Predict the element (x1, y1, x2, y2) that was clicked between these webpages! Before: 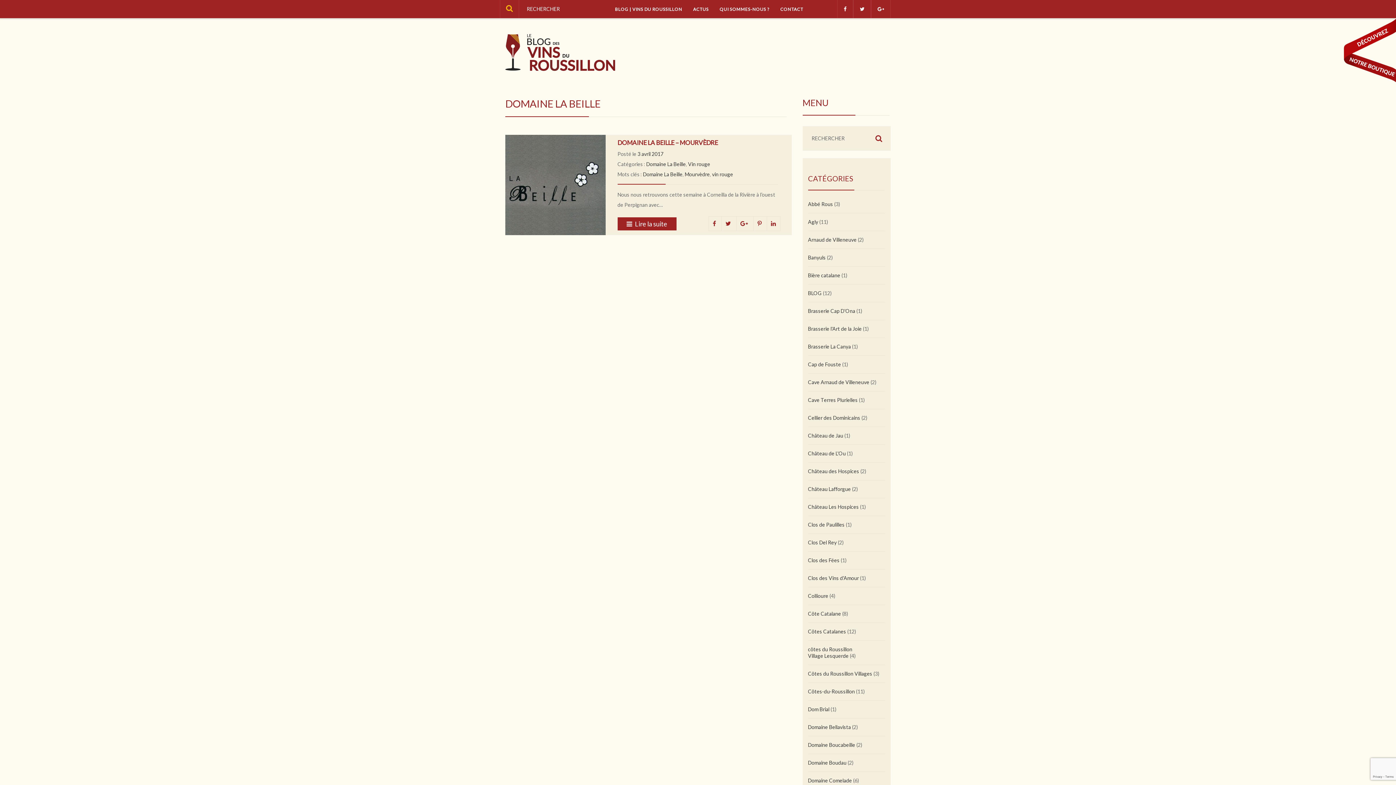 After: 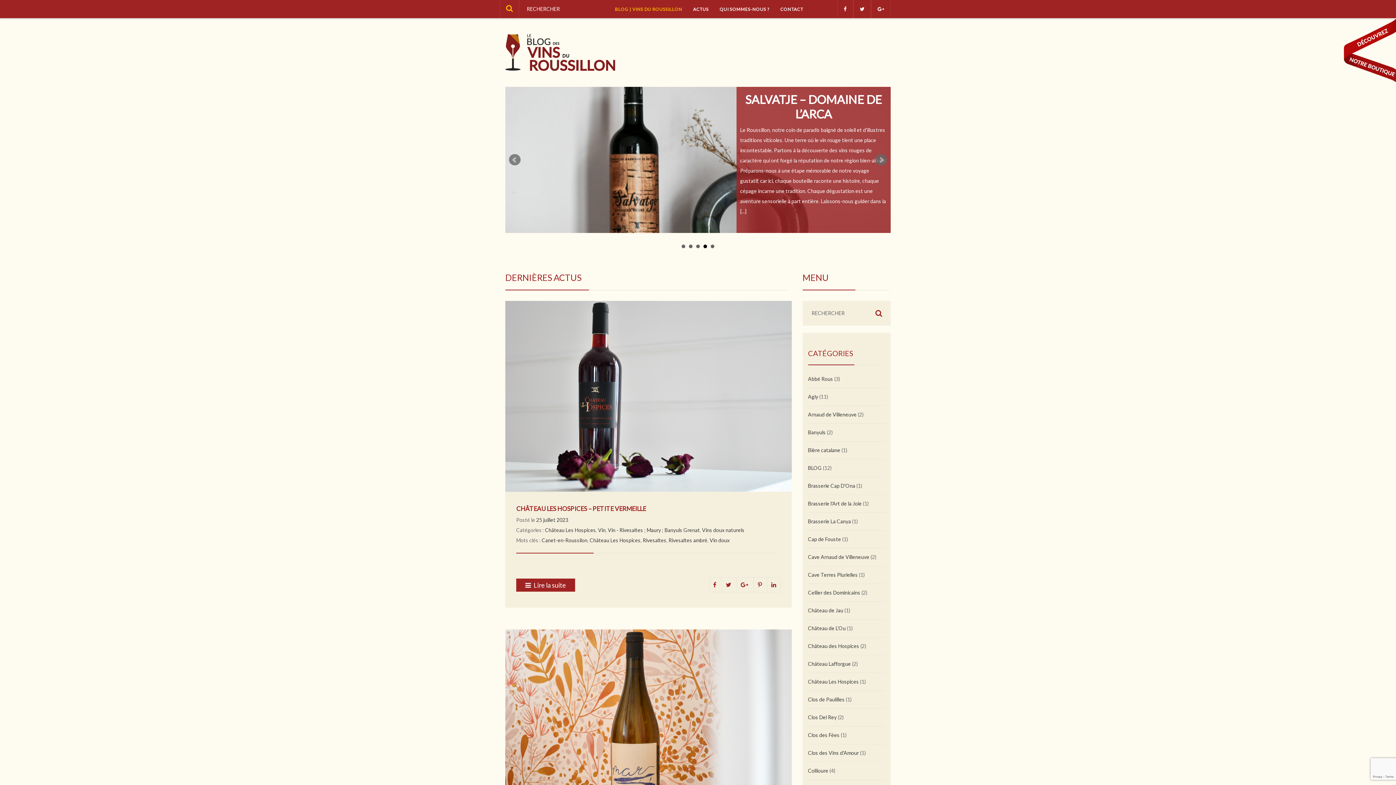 Action: bbox: (505, 18, 615, 86)